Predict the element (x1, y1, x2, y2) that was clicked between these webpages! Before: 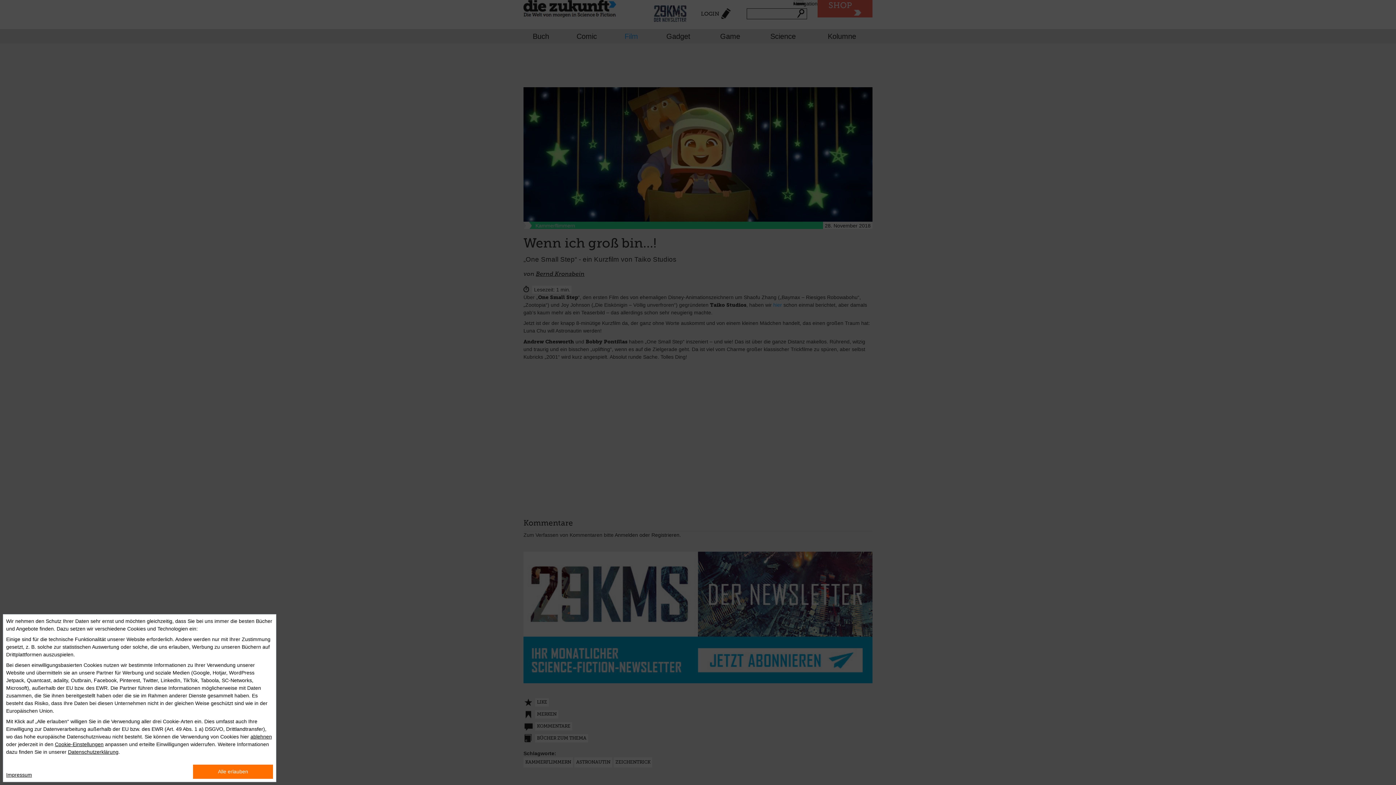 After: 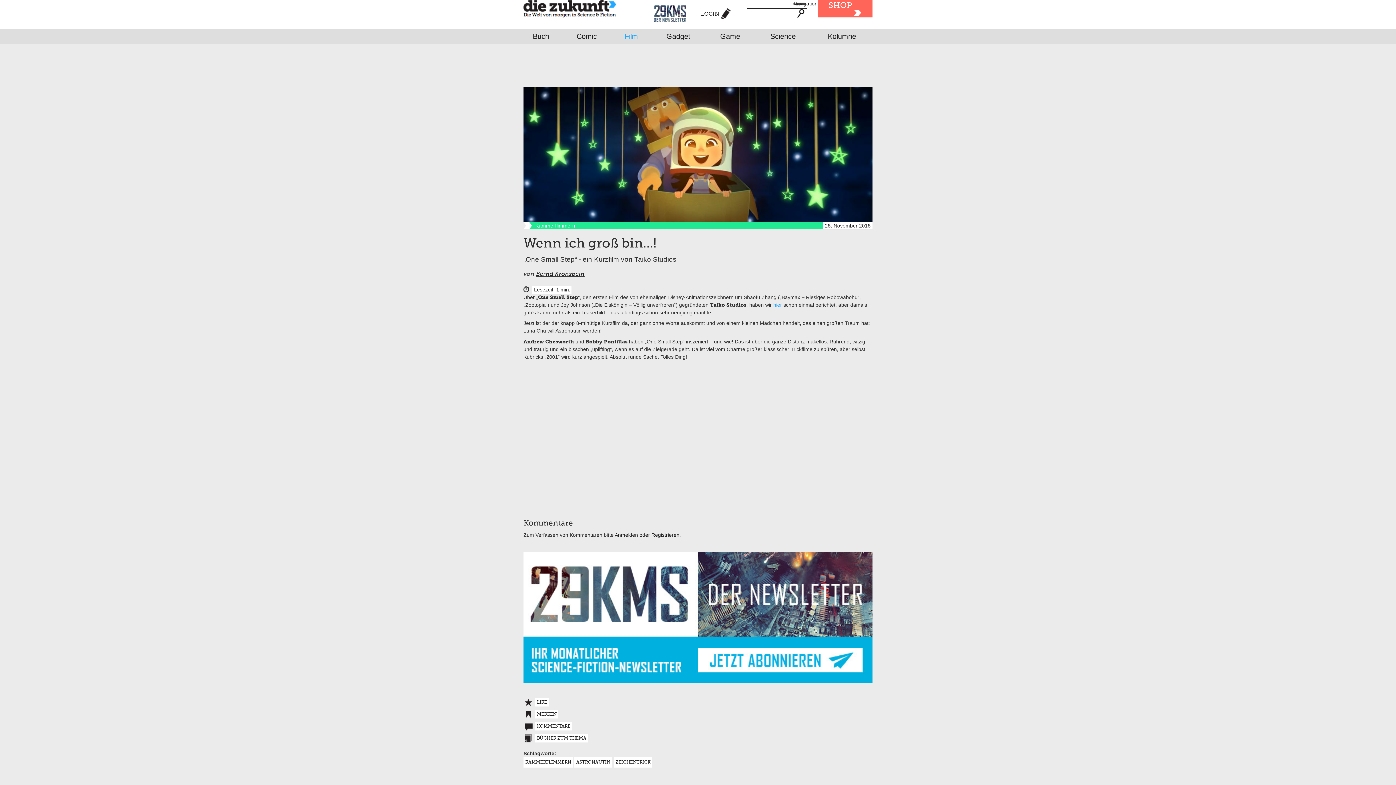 Action: label: Alle erlauben bbox: (193, 765, 273, 779)